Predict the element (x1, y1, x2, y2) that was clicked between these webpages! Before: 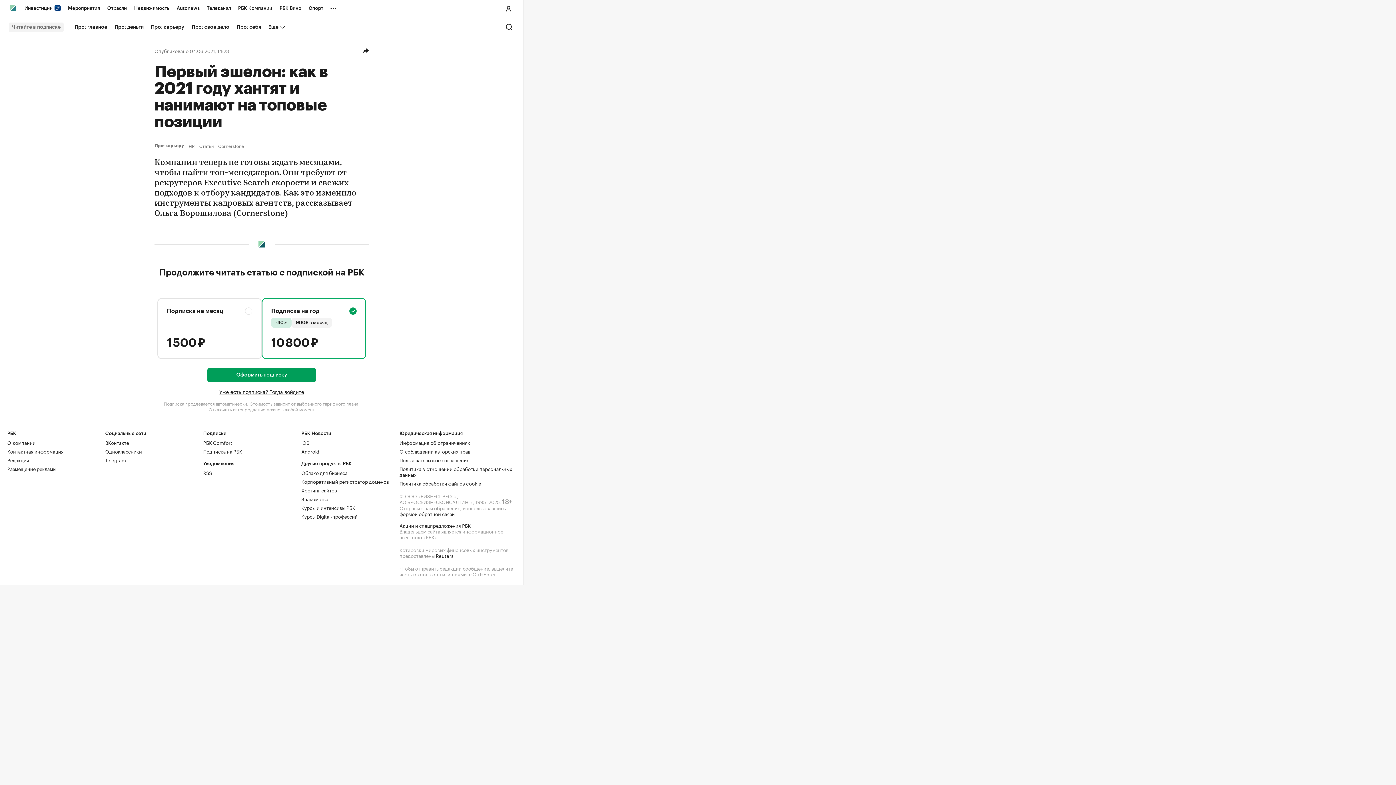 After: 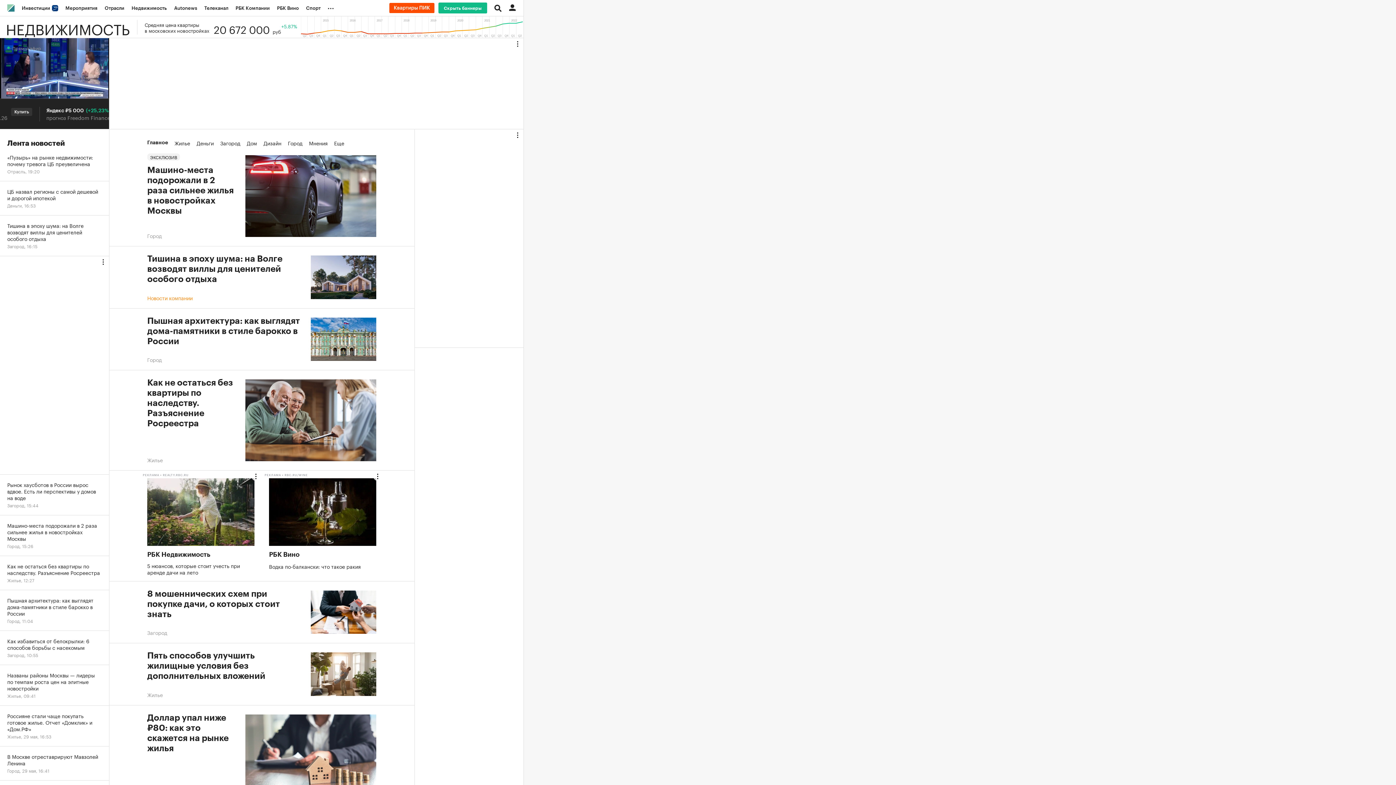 Action: label: Недвижимость bbox: (130, 0, 173, 16)